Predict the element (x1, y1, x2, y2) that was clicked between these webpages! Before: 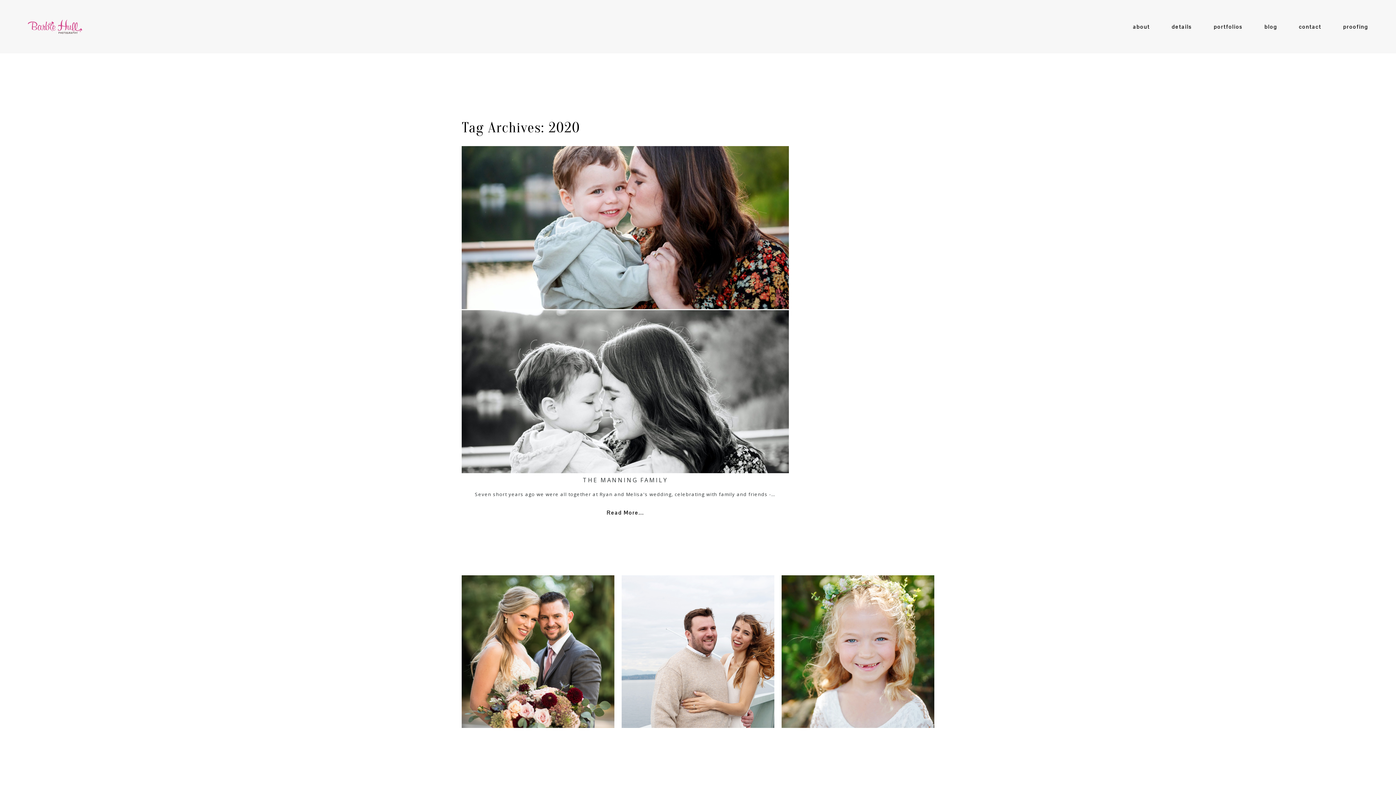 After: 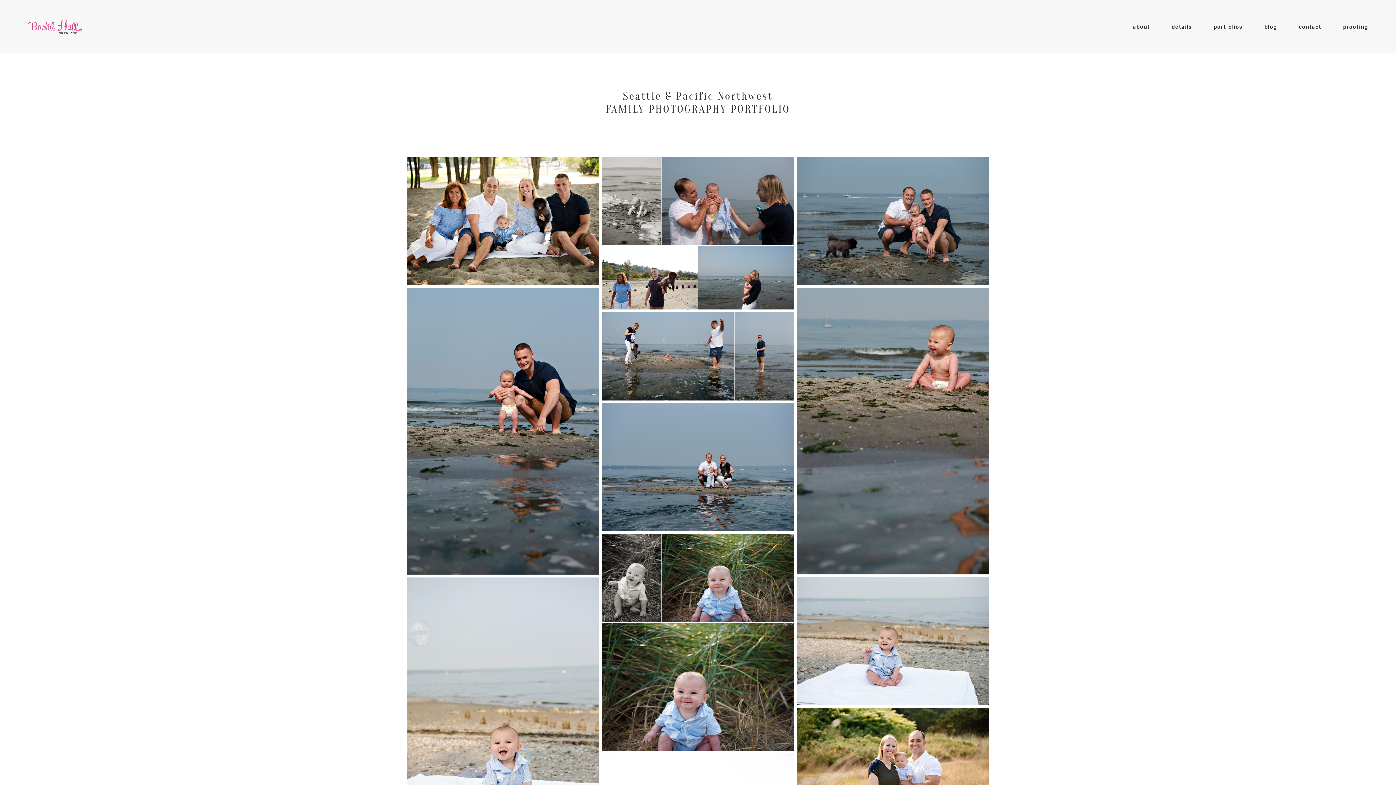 Action: label: FAMILY bbox: (843, 648, 871, 656)